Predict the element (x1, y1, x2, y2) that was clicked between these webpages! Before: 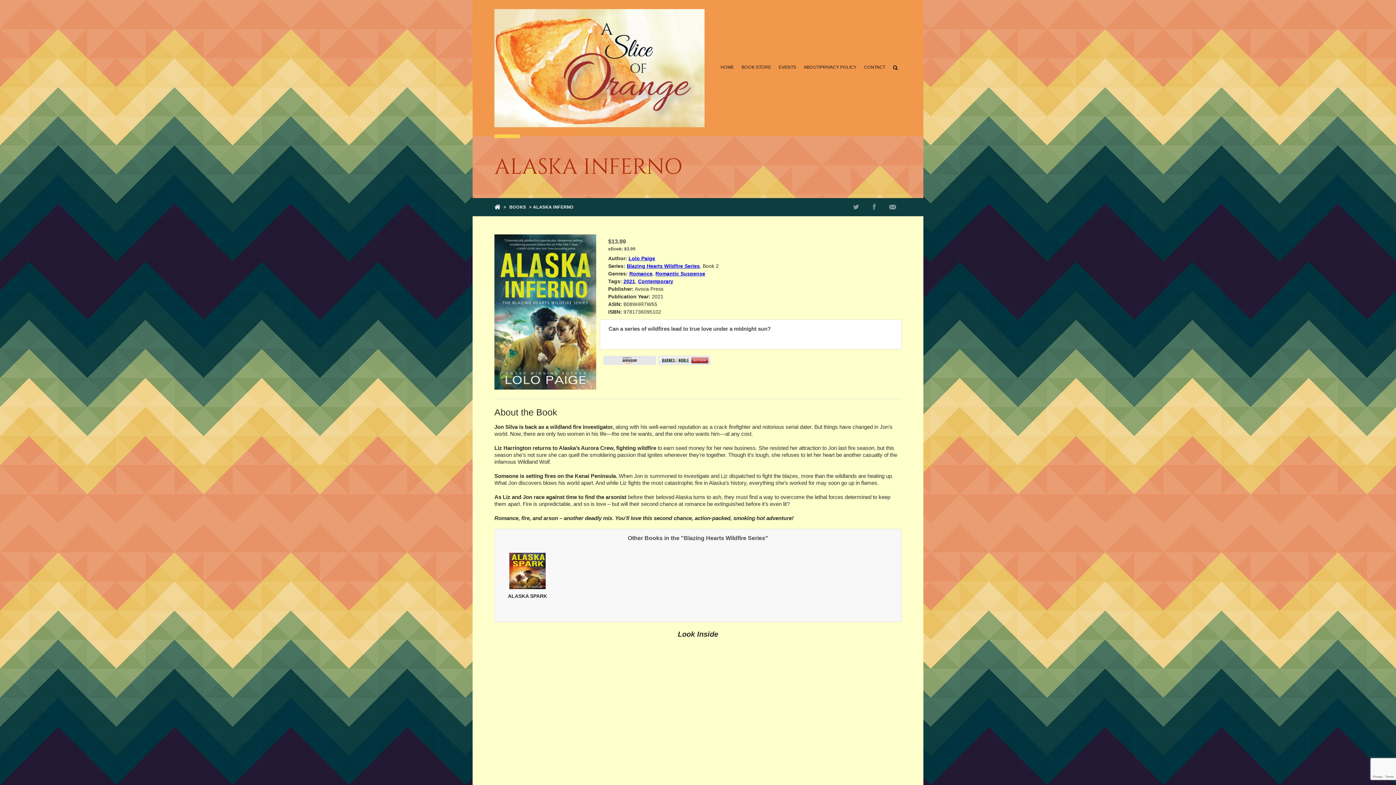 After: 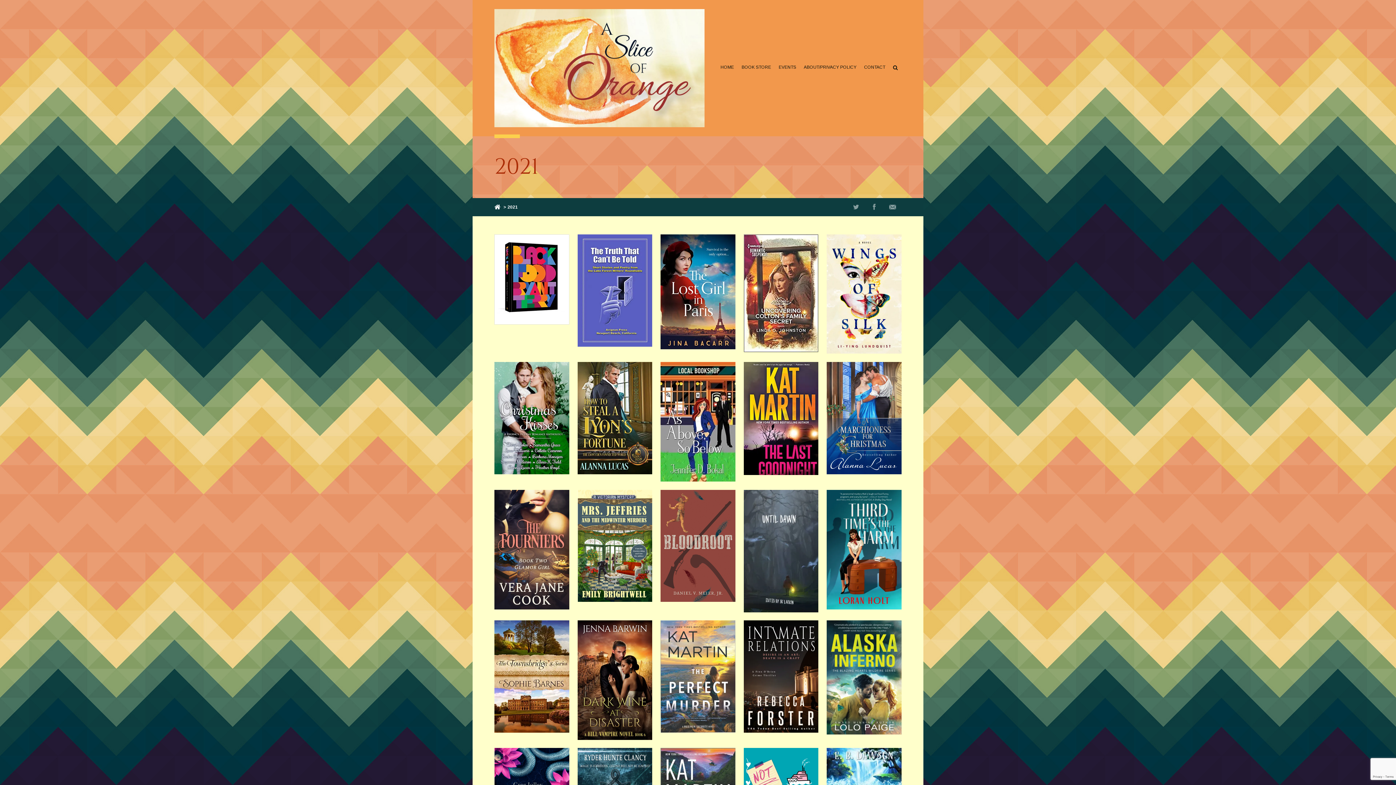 Action: label: 2021 bbox: (623, 278, 635, 284)